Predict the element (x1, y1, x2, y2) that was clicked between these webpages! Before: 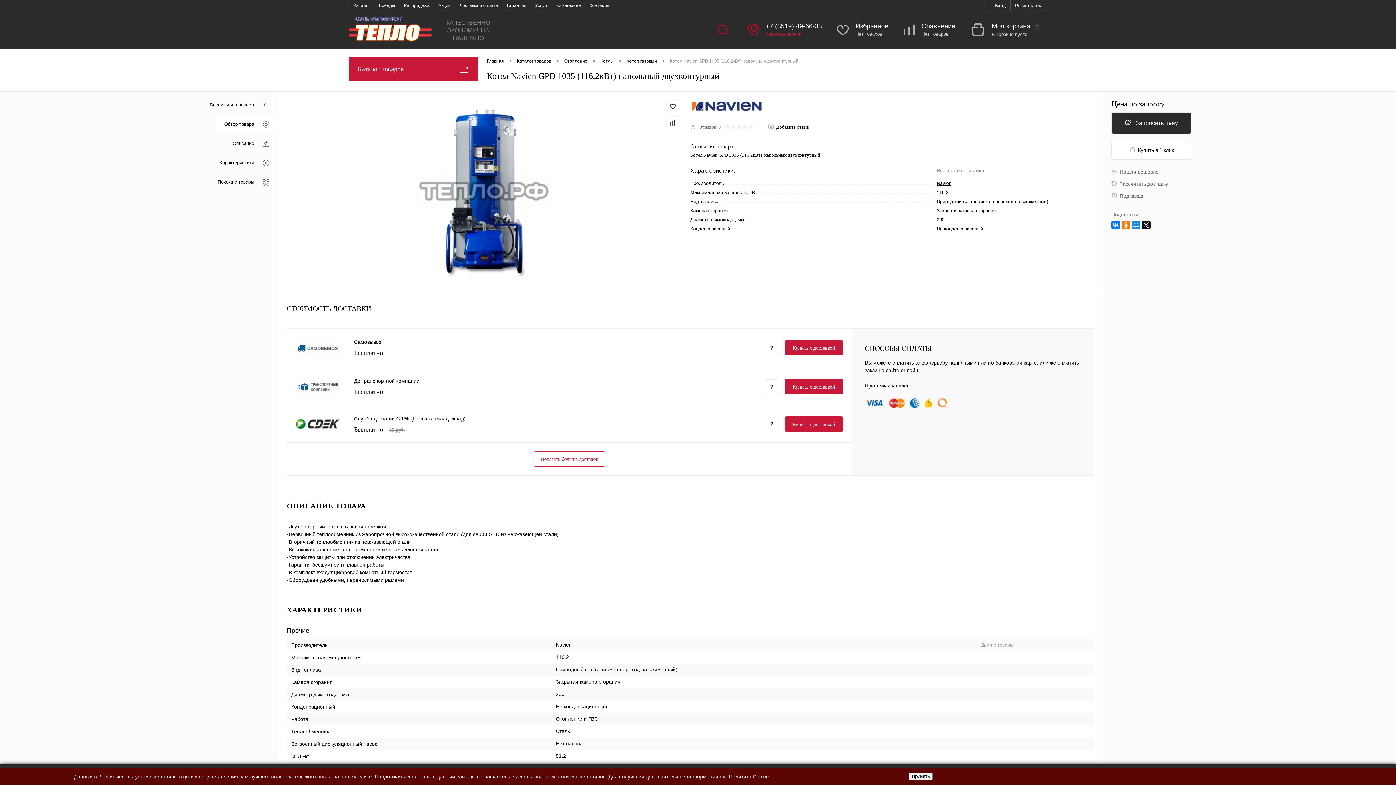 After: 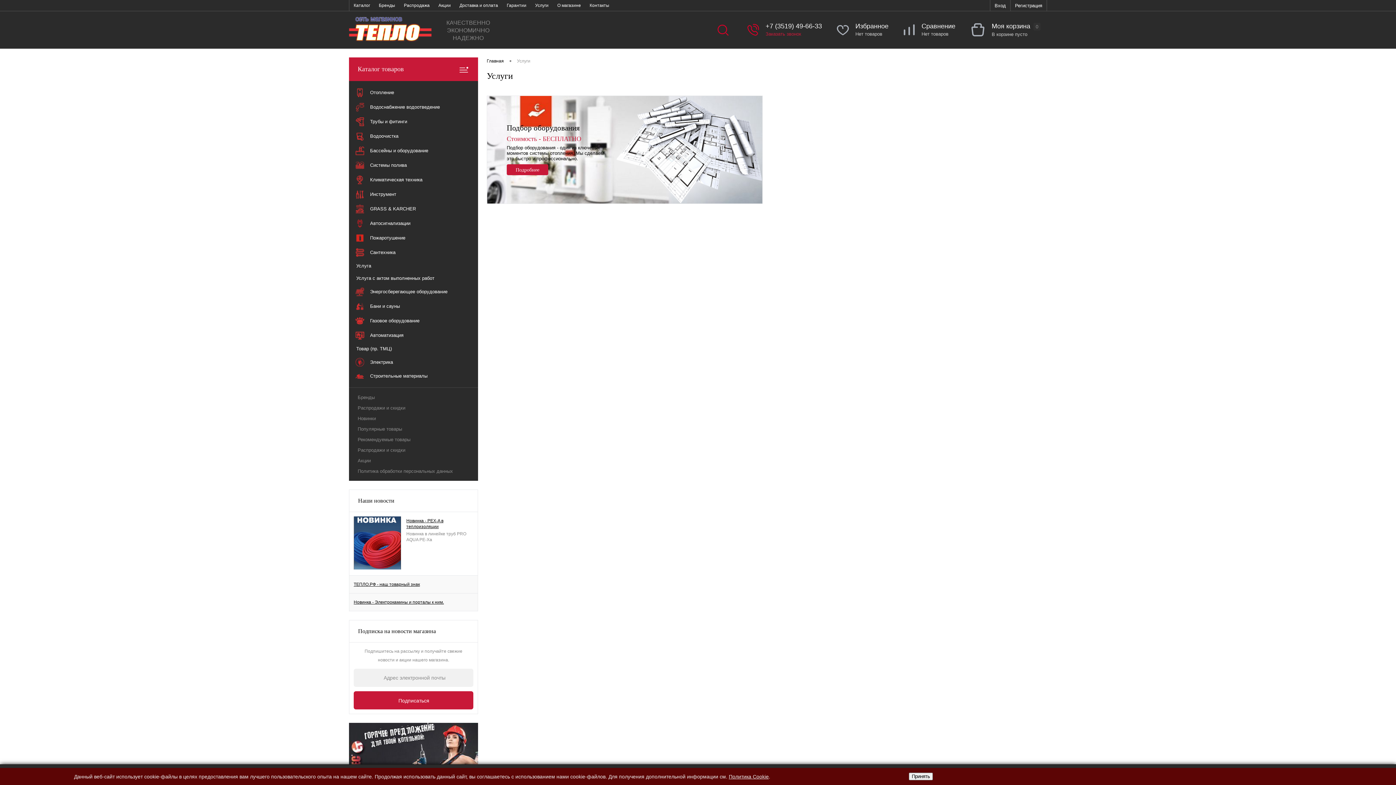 Action: label: Услуги bbox: (530, 0, 553, 10)